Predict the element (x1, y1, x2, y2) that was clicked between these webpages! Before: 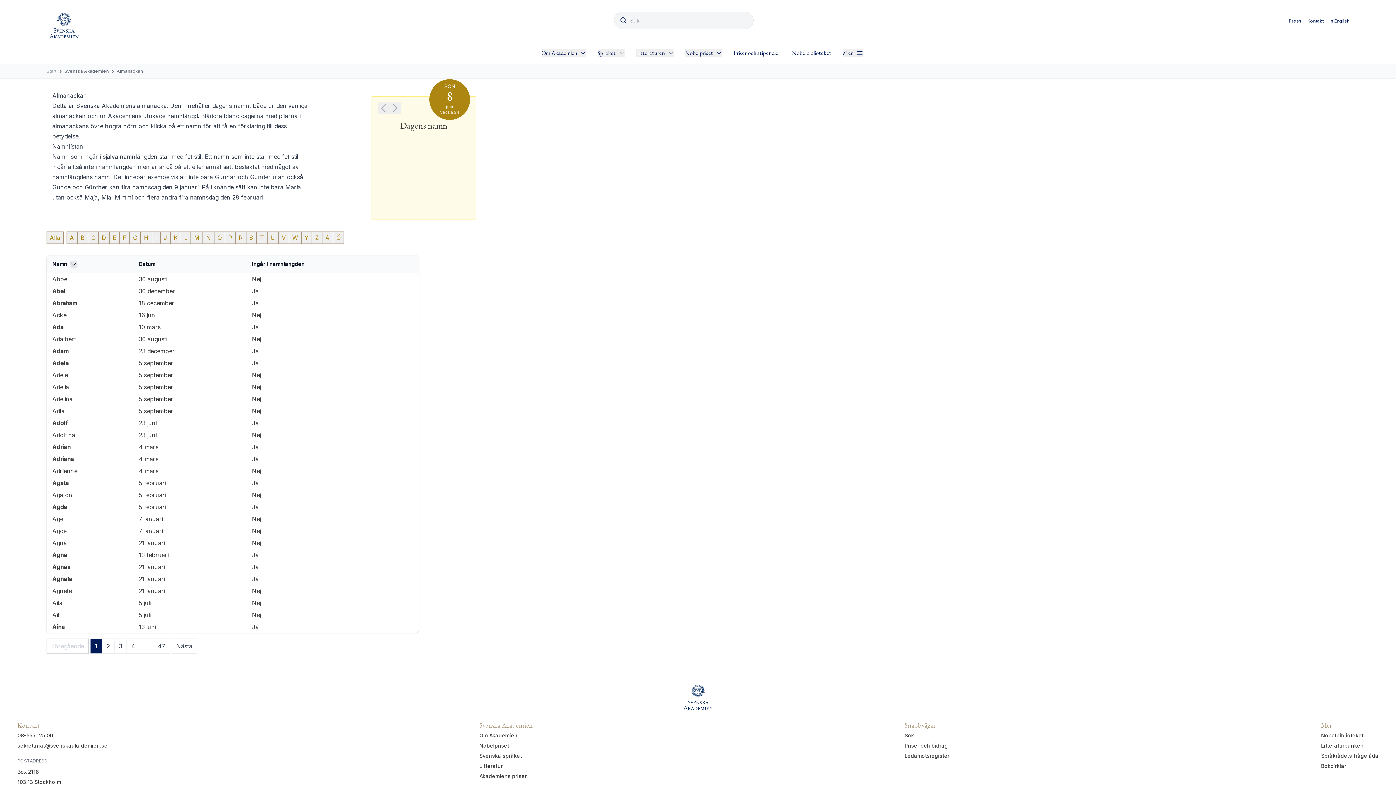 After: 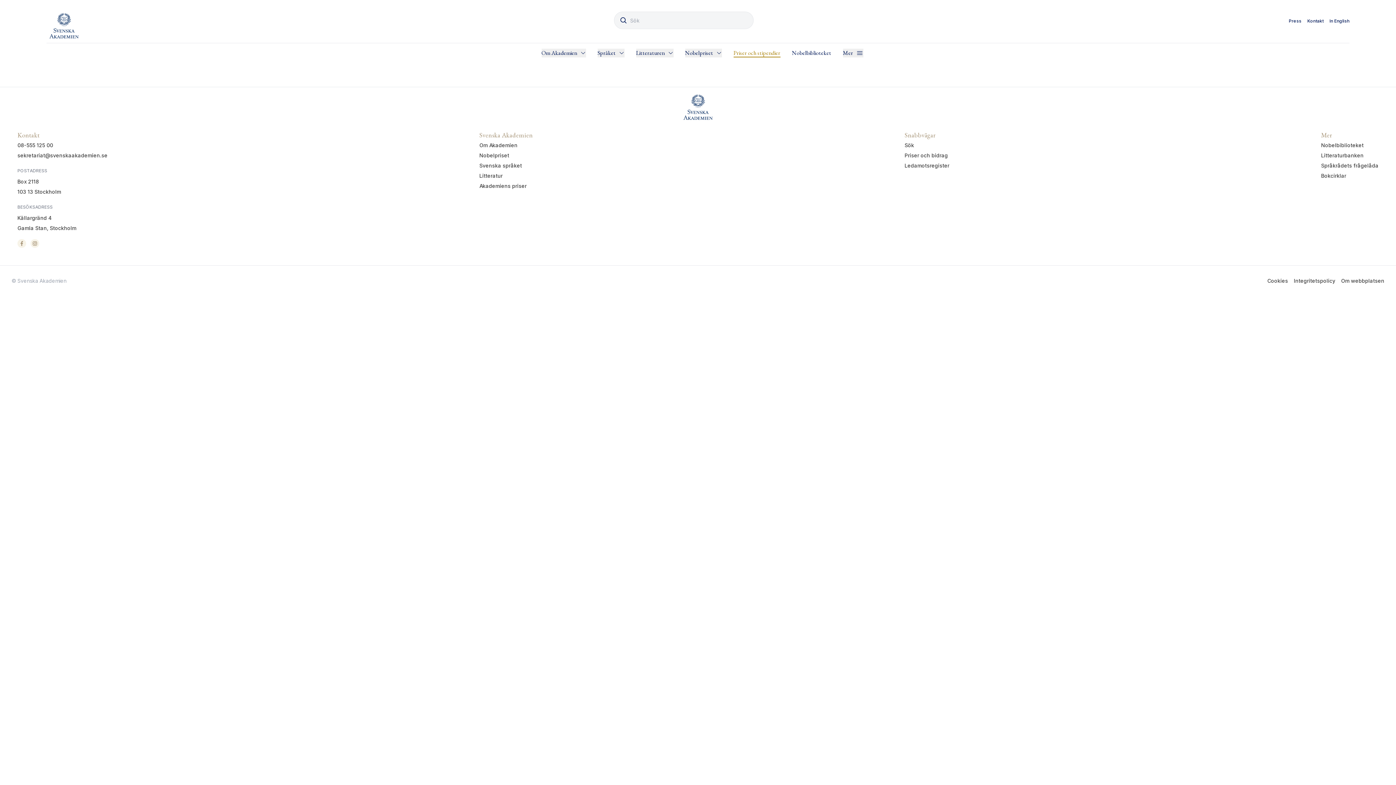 Action: bbox: (904, 743, 948, 749) label: Priser och bidrag